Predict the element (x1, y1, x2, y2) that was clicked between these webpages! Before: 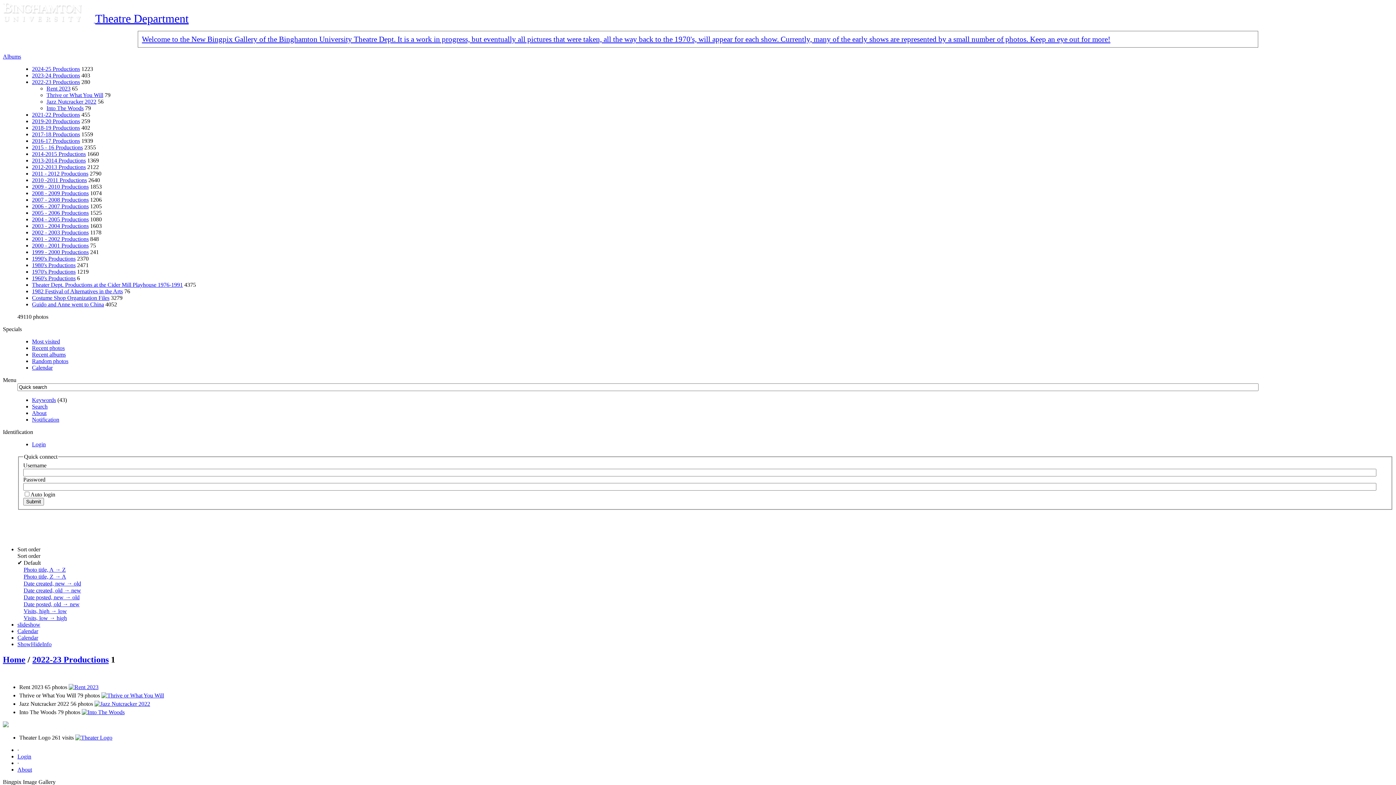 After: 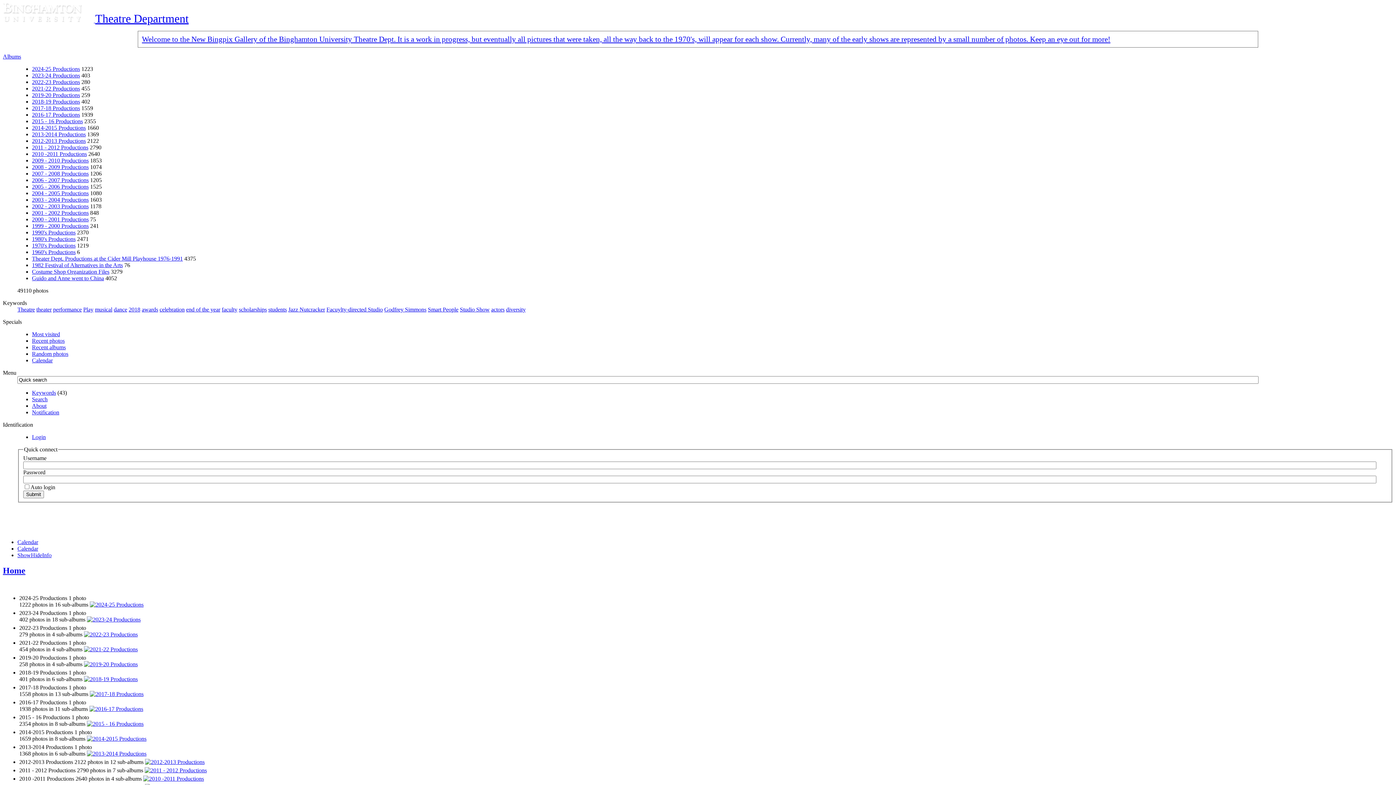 Action: label: Search bbox: (32, 403, 47, 409)